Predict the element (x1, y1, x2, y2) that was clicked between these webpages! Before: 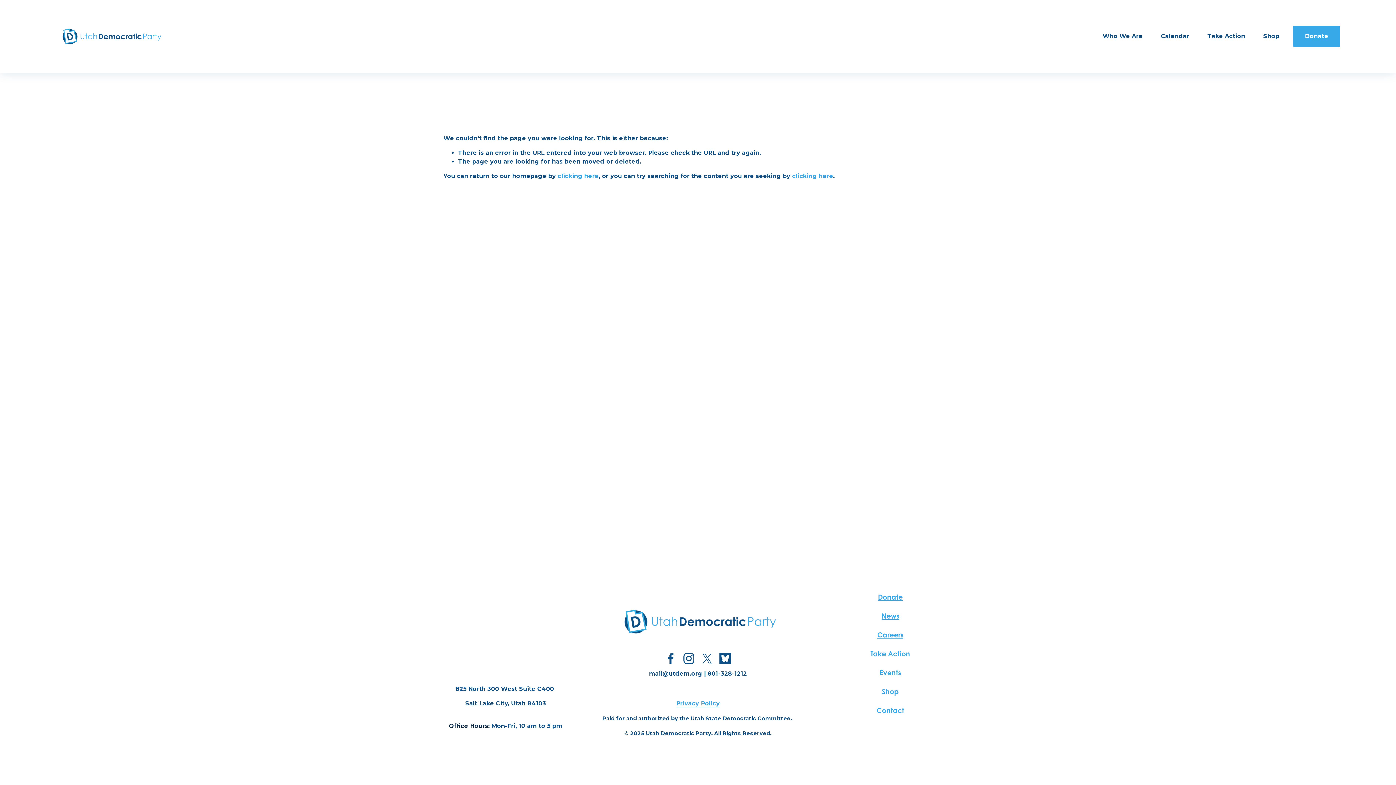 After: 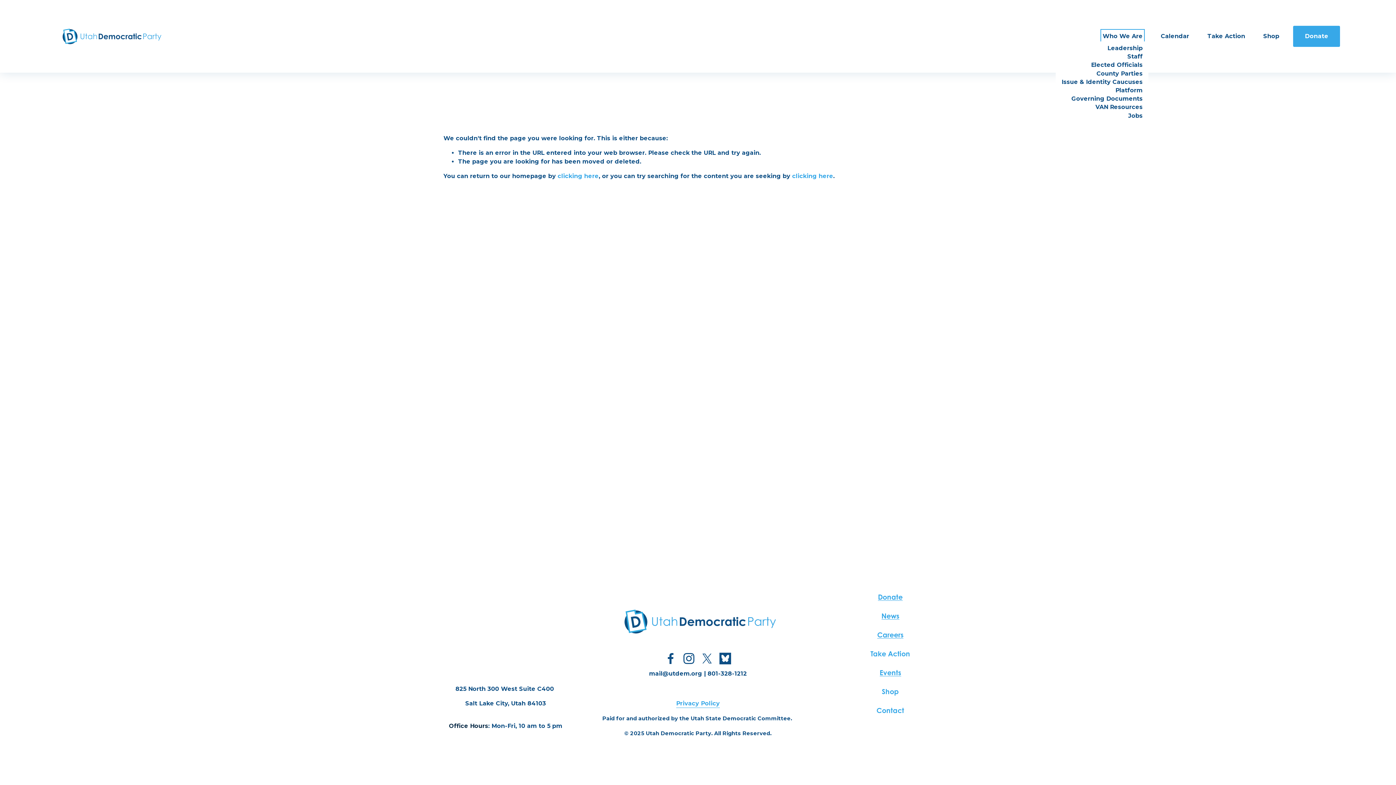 Action: label: folder dropdown bbox: (1103, 31, 1143, 41)